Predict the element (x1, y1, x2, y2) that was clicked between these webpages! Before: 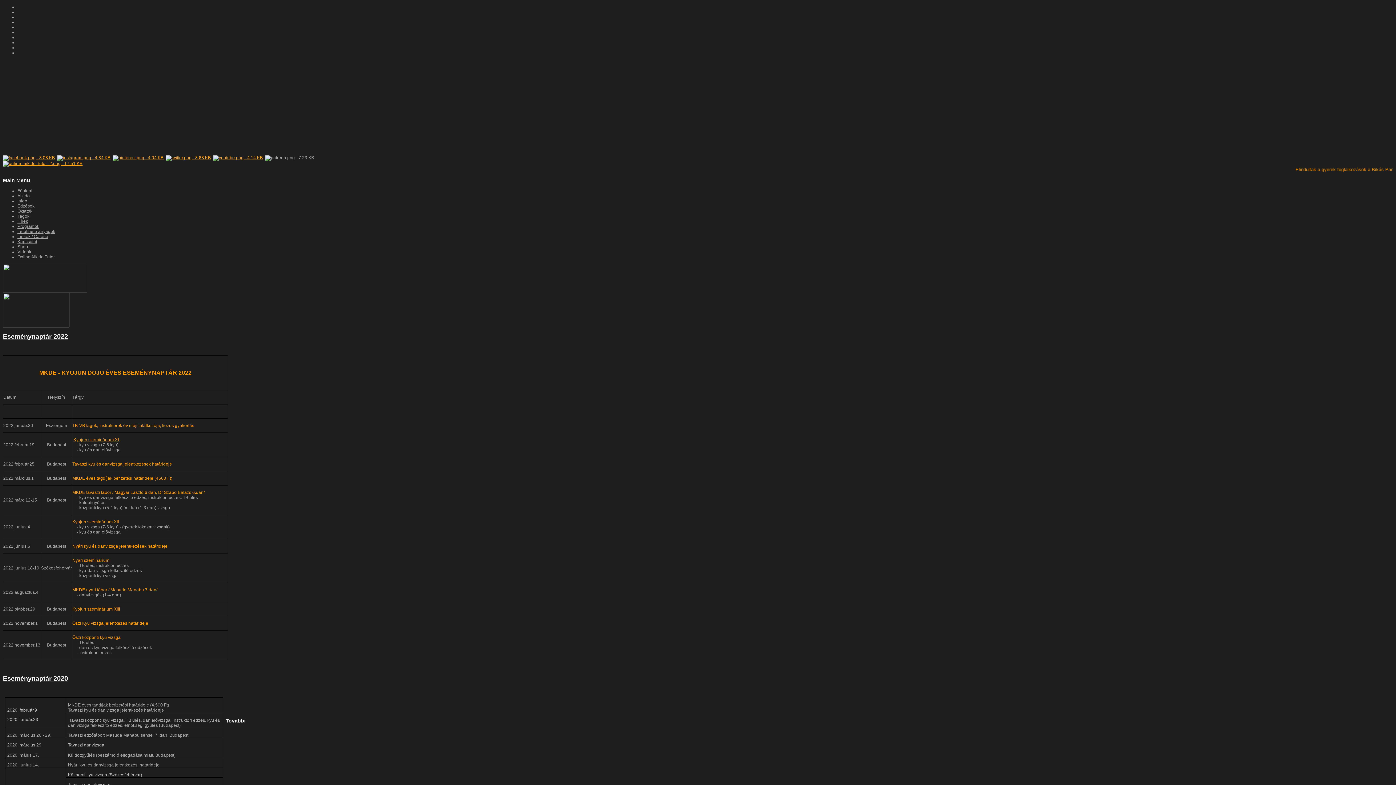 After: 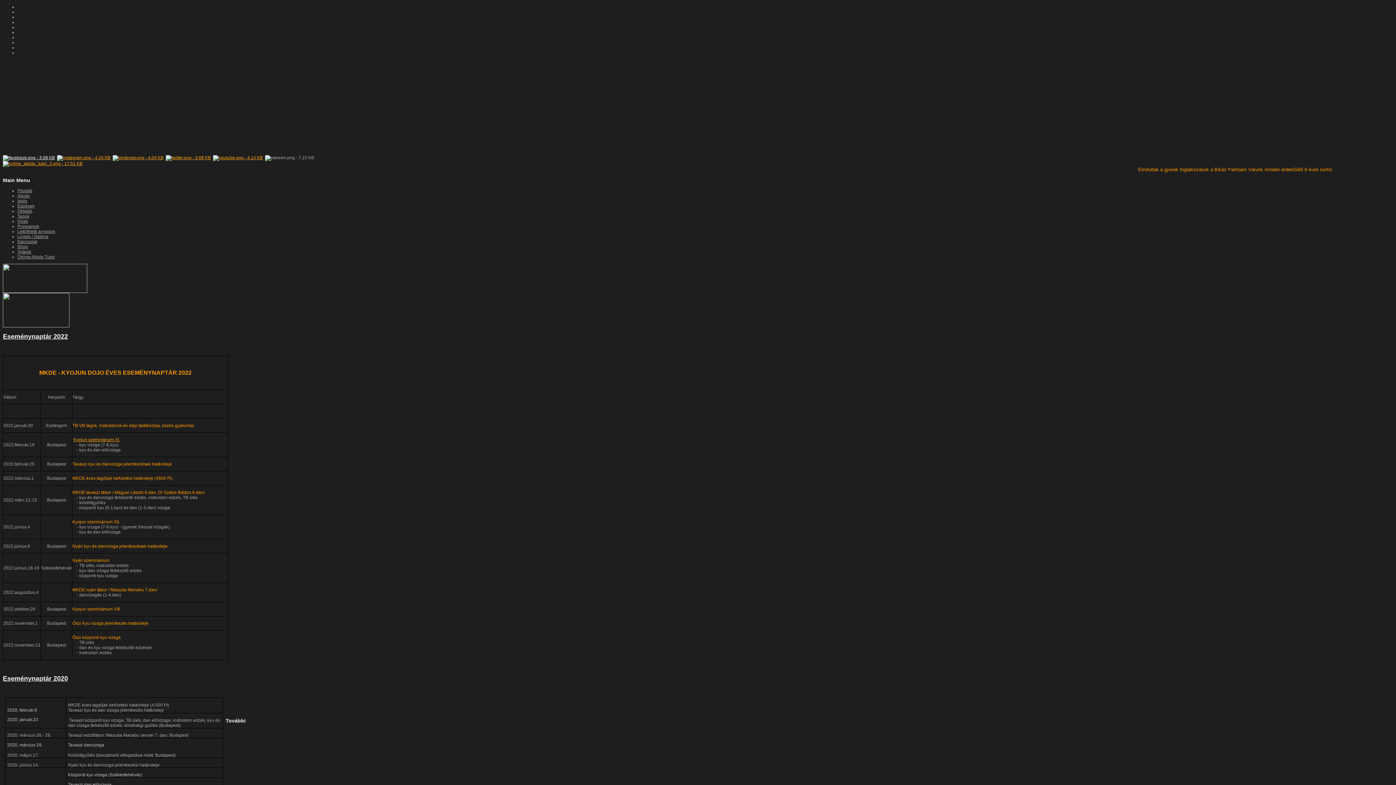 Action: bbox: (2, 155, 54, 160)